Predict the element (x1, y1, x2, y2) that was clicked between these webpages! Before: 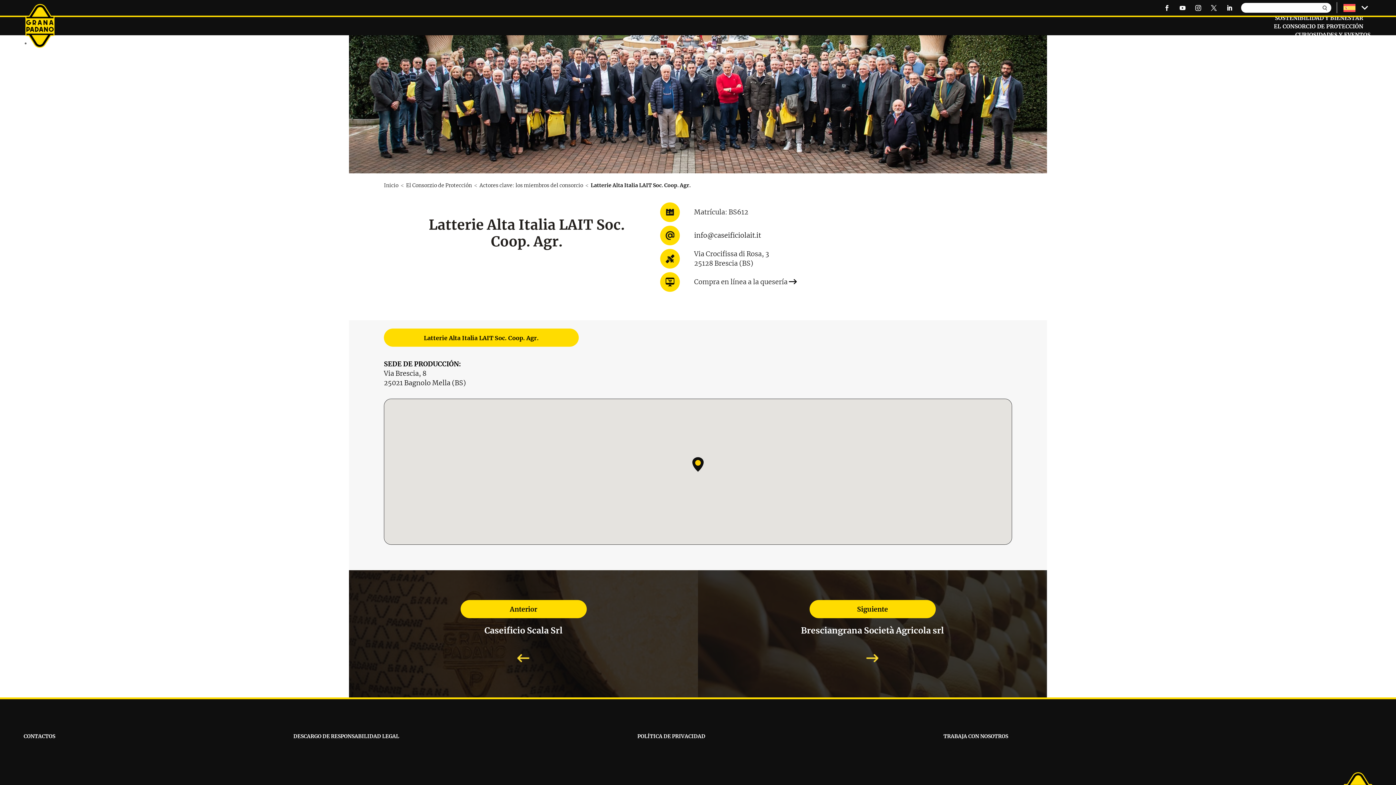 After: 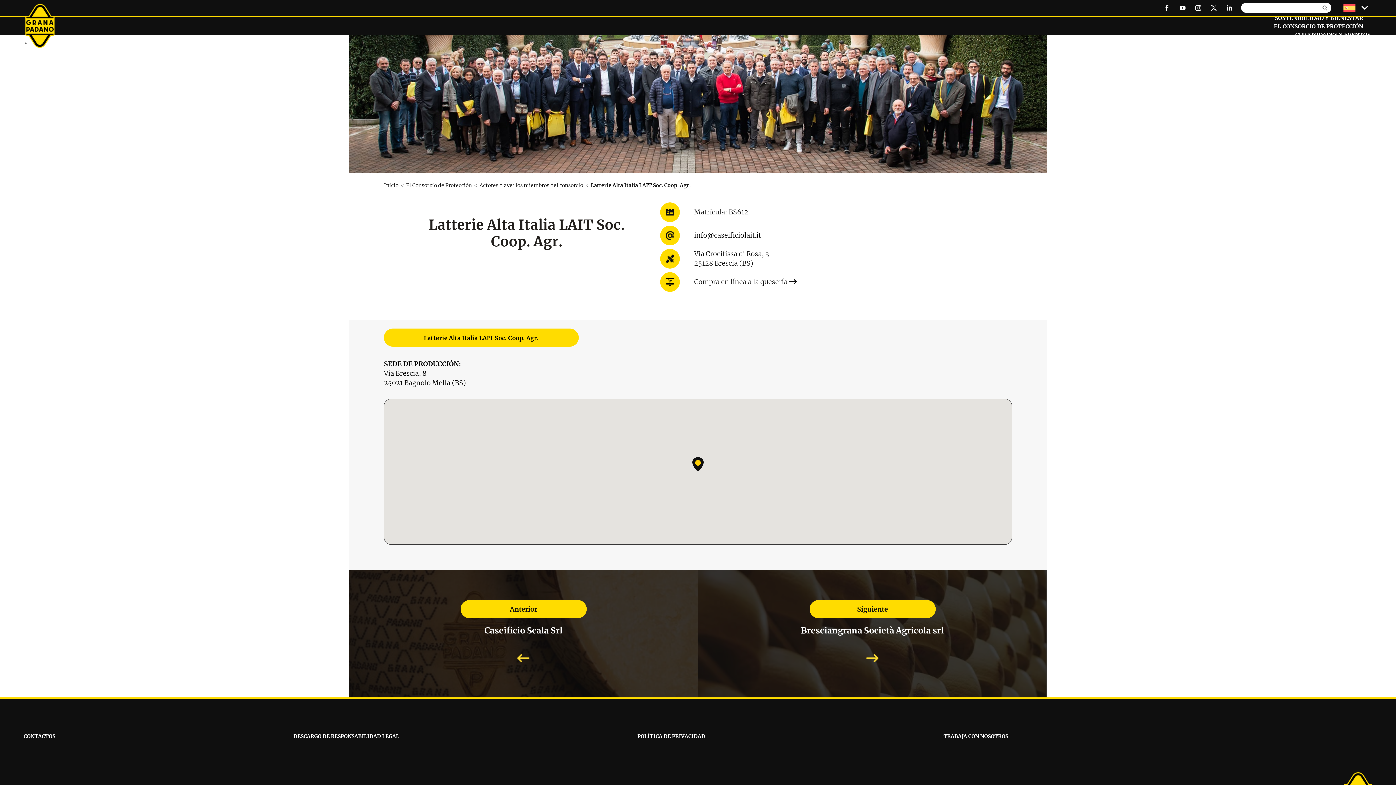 Action: bbox: (1211, 2, 1217, 13)